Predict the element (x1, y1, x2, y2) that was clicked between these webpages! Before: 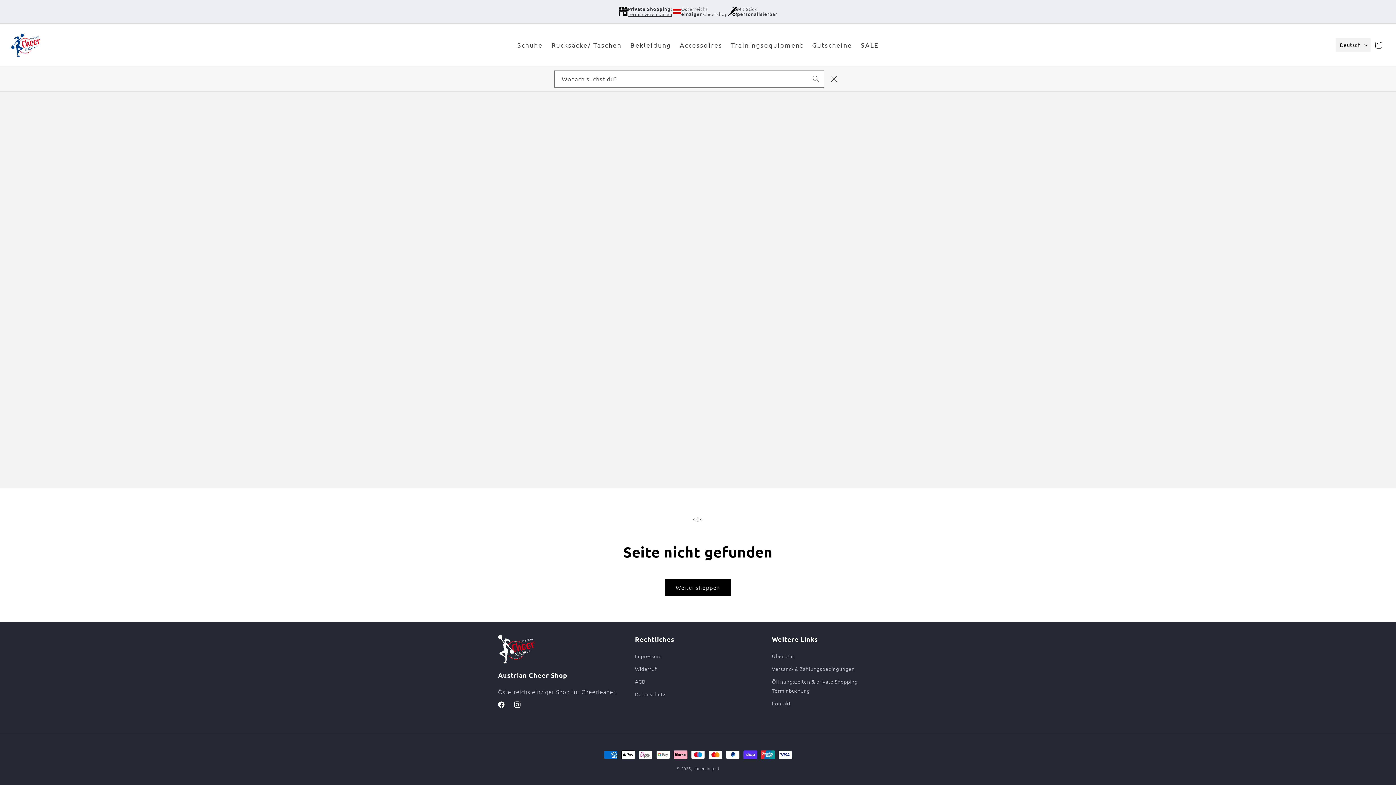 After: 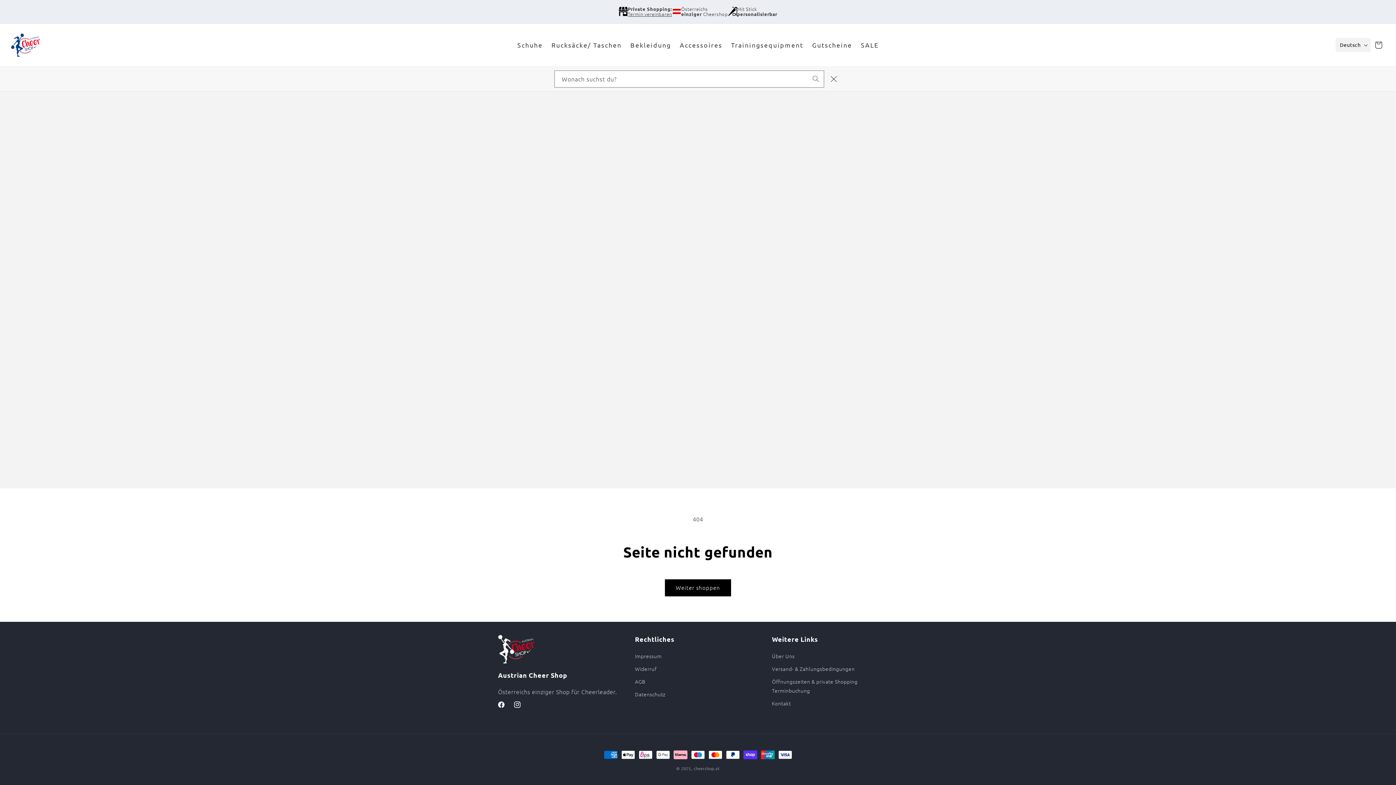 Action: bbox: (728, 1, 777, 21) label: Mit Stick
personalisierbar